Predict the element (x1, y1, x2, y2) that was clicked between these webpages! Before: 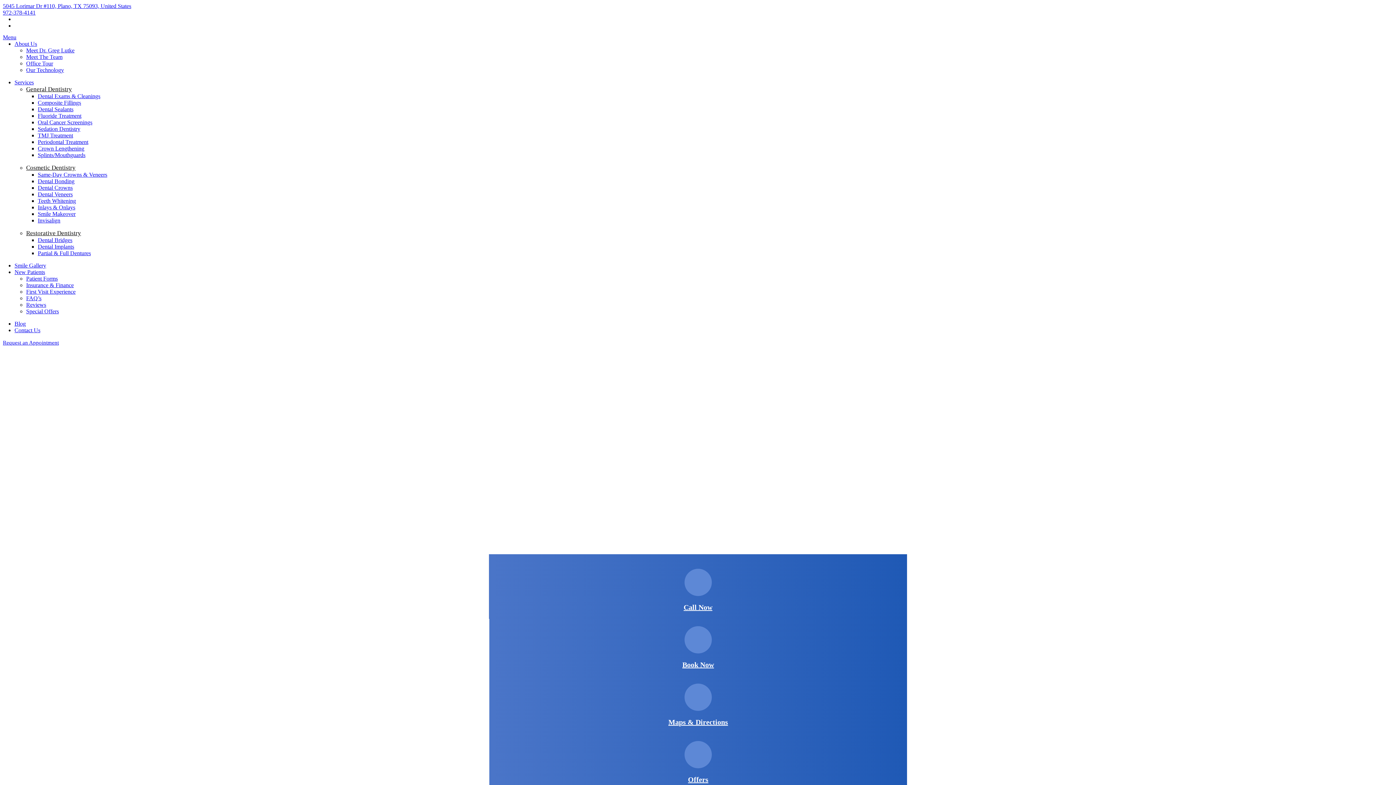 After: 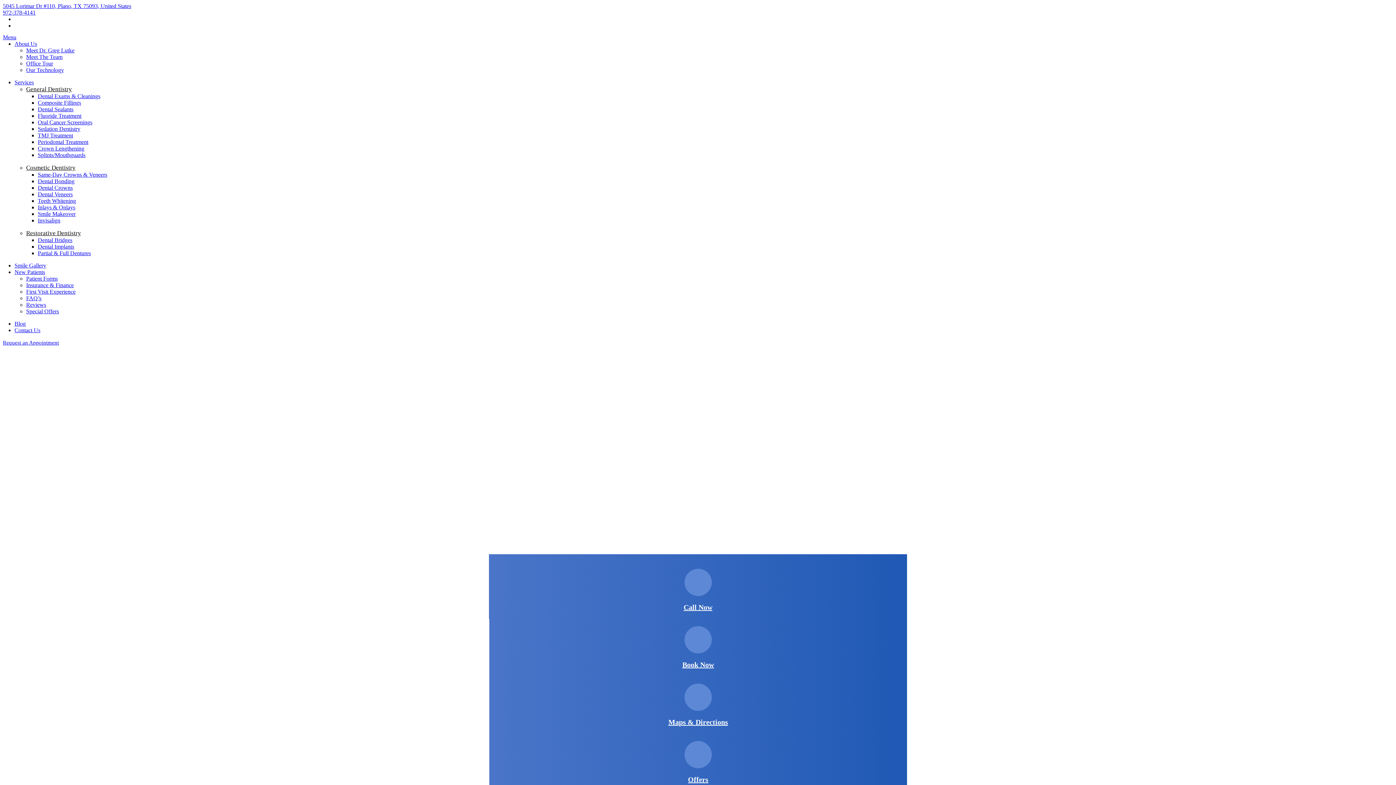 Action: label: 972-378-4141 bbox: (2, 9, 35, 15)